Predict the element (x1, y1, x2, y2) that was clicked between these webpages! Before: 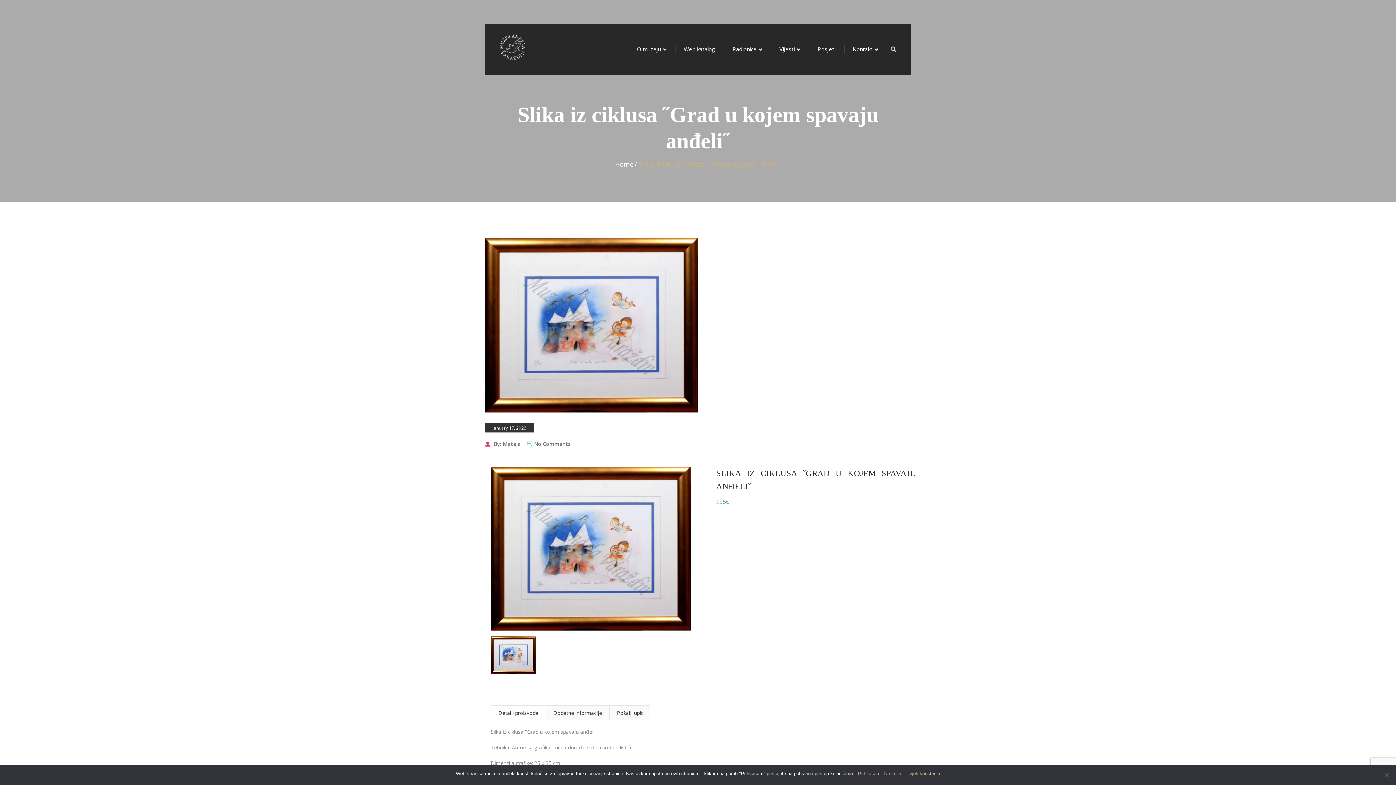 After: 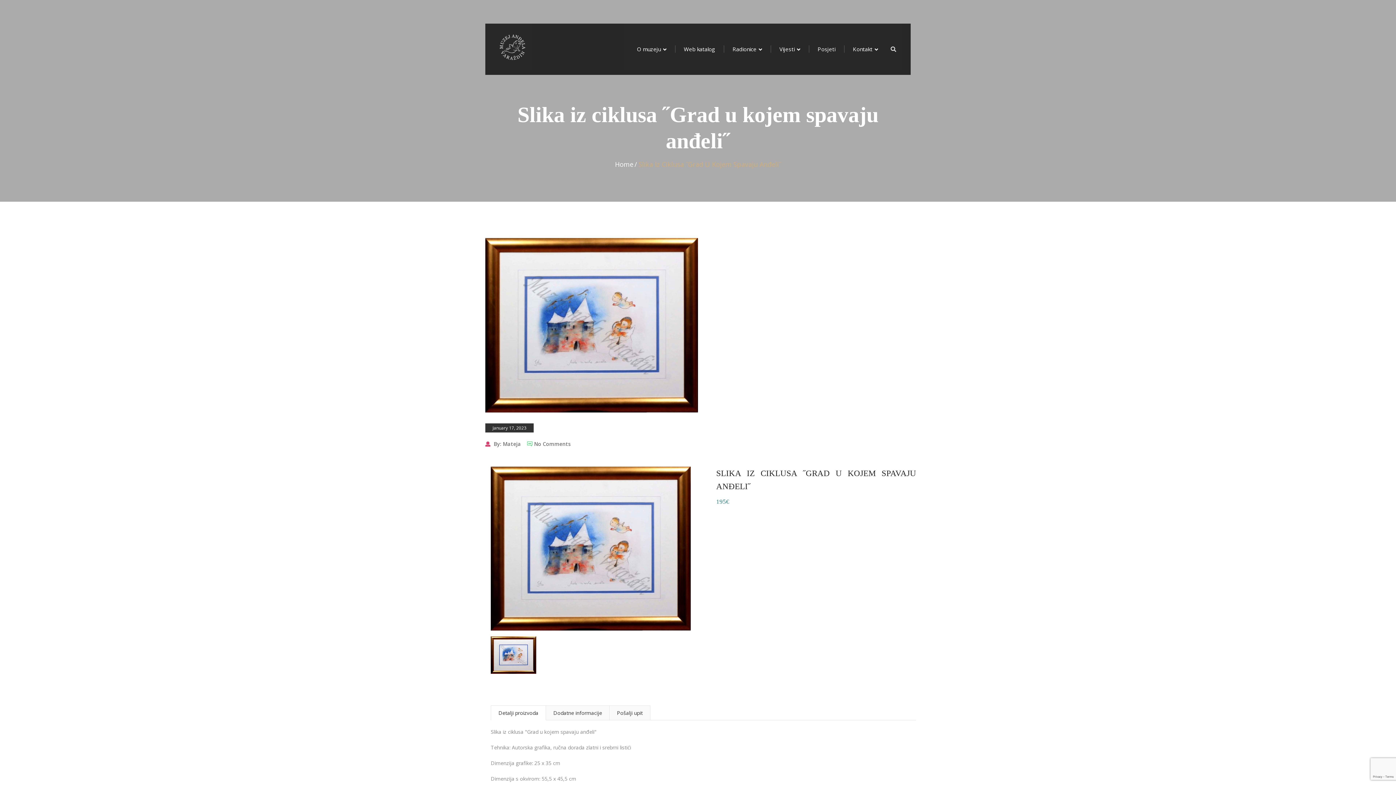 Action: label: Prihvaćam bbox: (858, 770, 880, 777)